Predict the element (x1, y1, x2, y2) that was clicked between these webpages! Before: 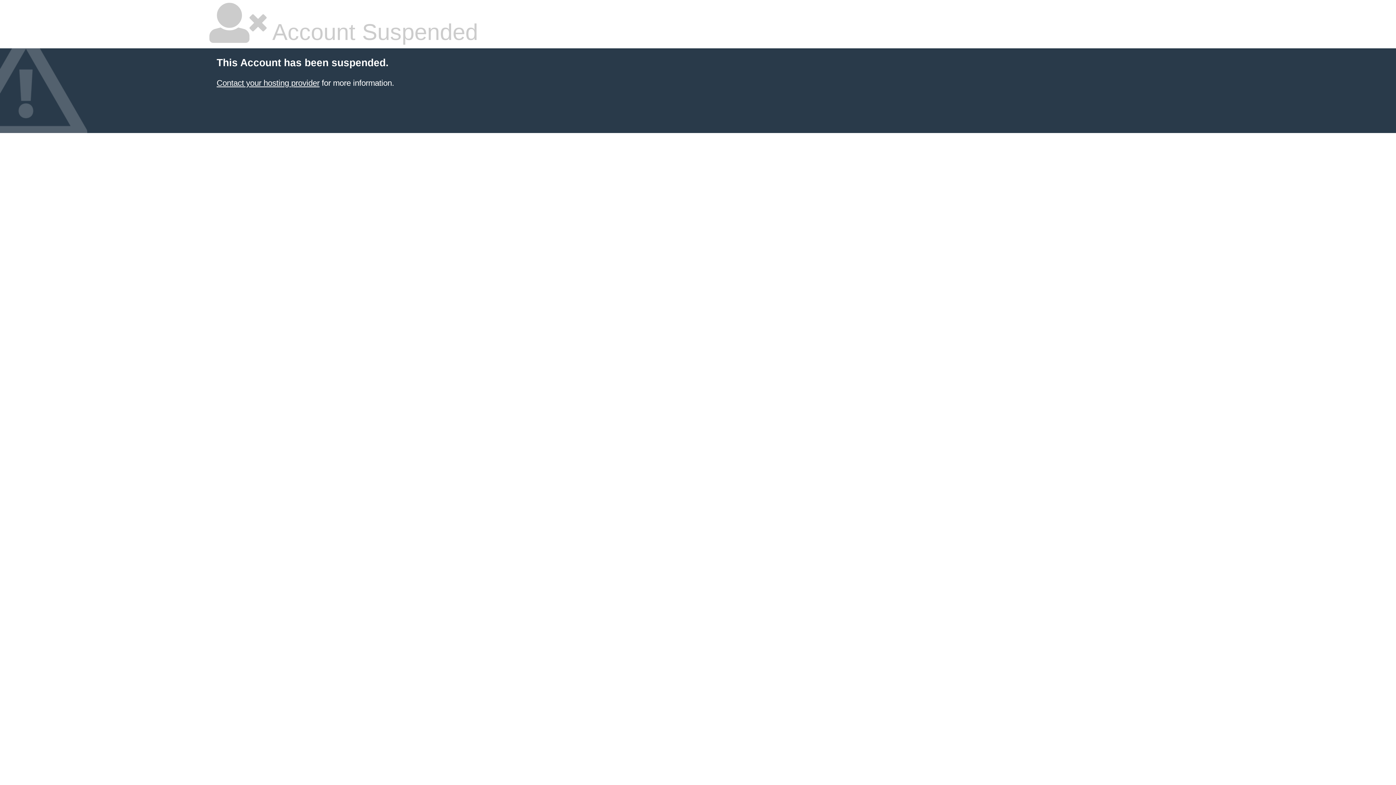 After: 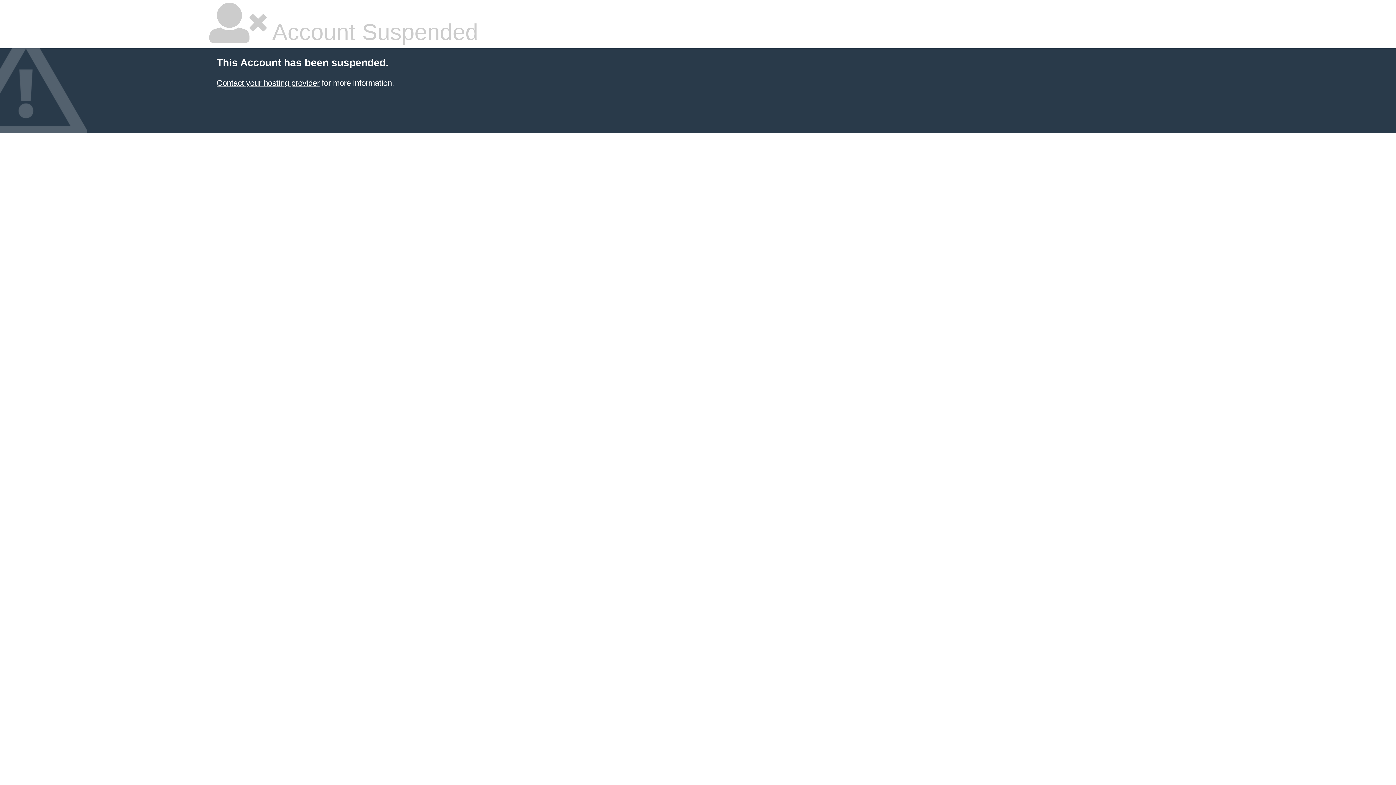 Action: bbox: (216, 78, 319, 87) label: Contact your hosting provider